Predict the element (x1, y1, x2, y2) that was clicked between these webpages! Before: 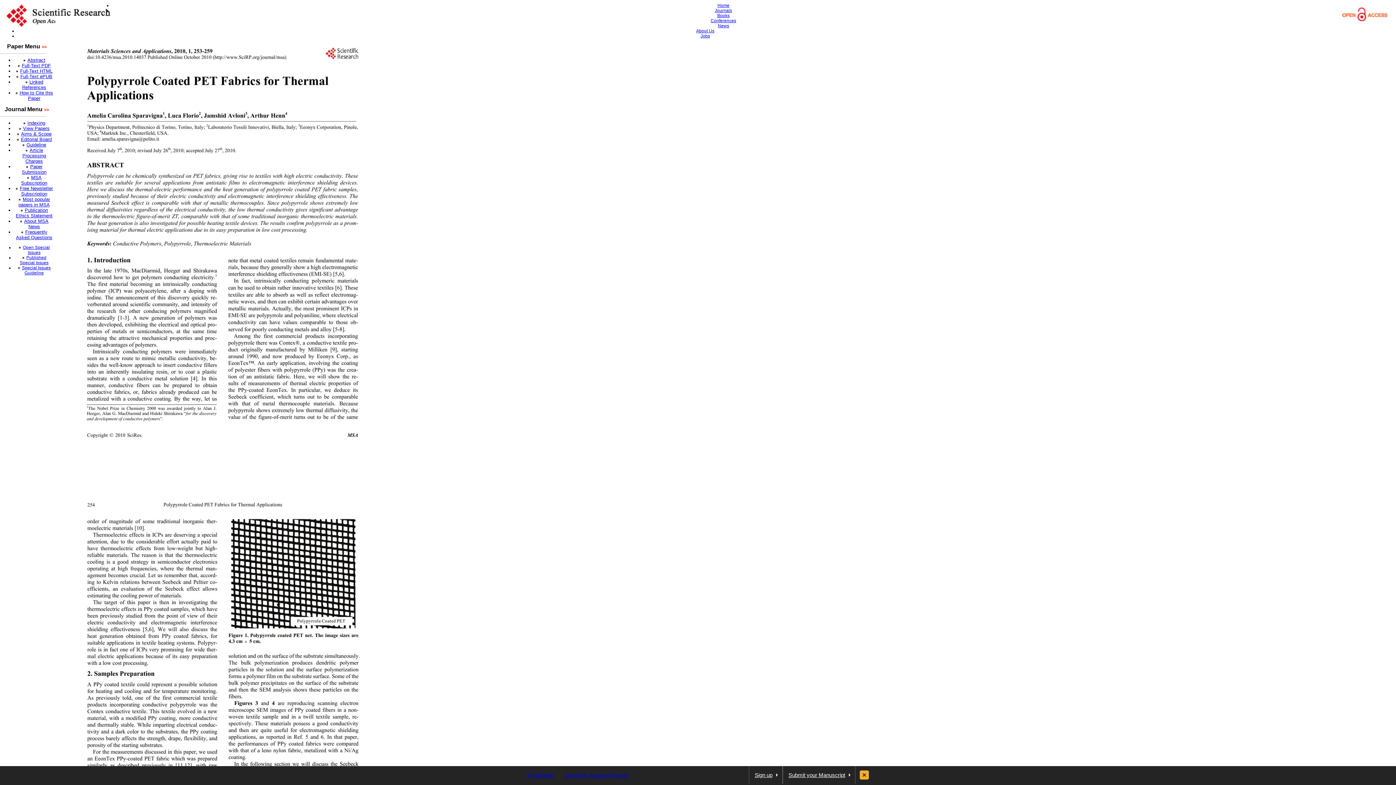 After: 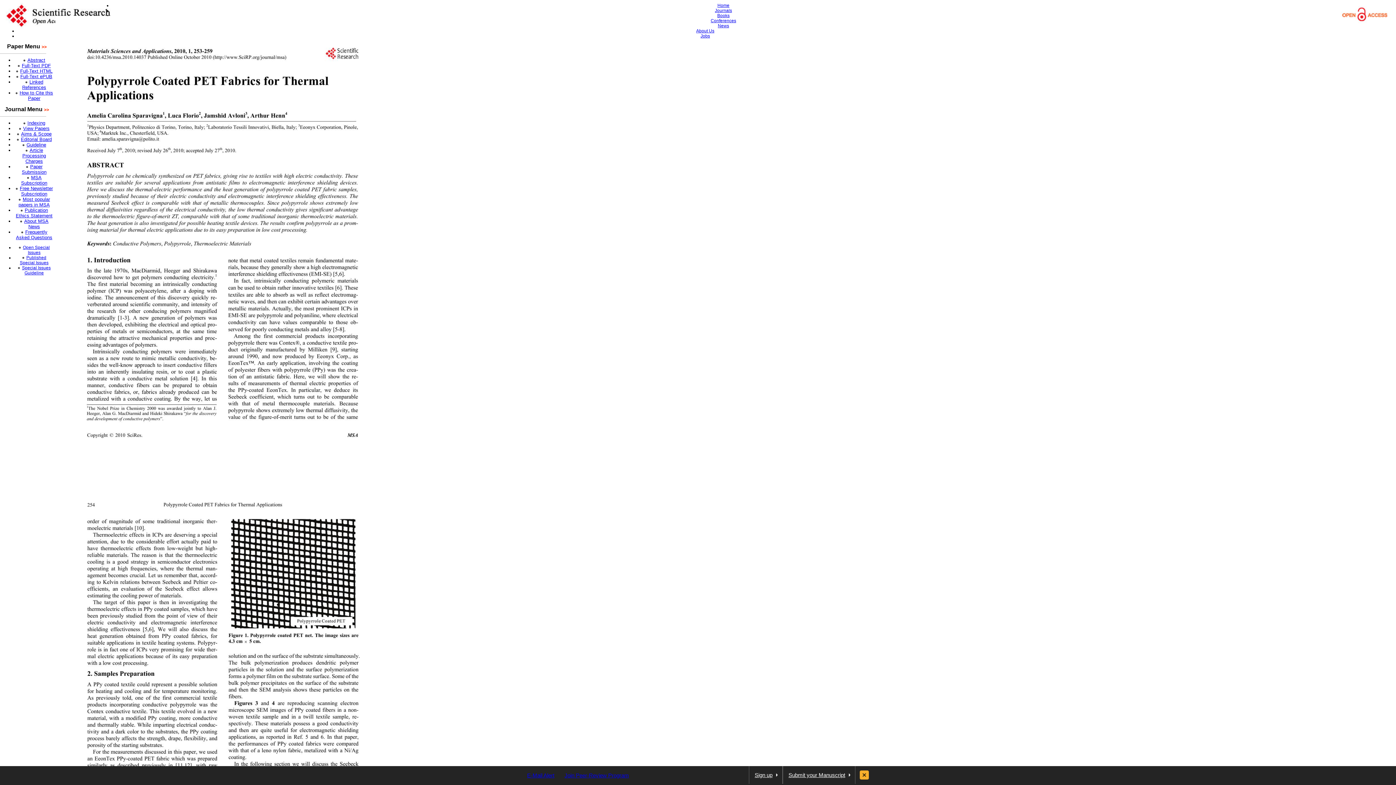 Action: label: ●Published Special Issues bbox: (19, 255, 48, 265)